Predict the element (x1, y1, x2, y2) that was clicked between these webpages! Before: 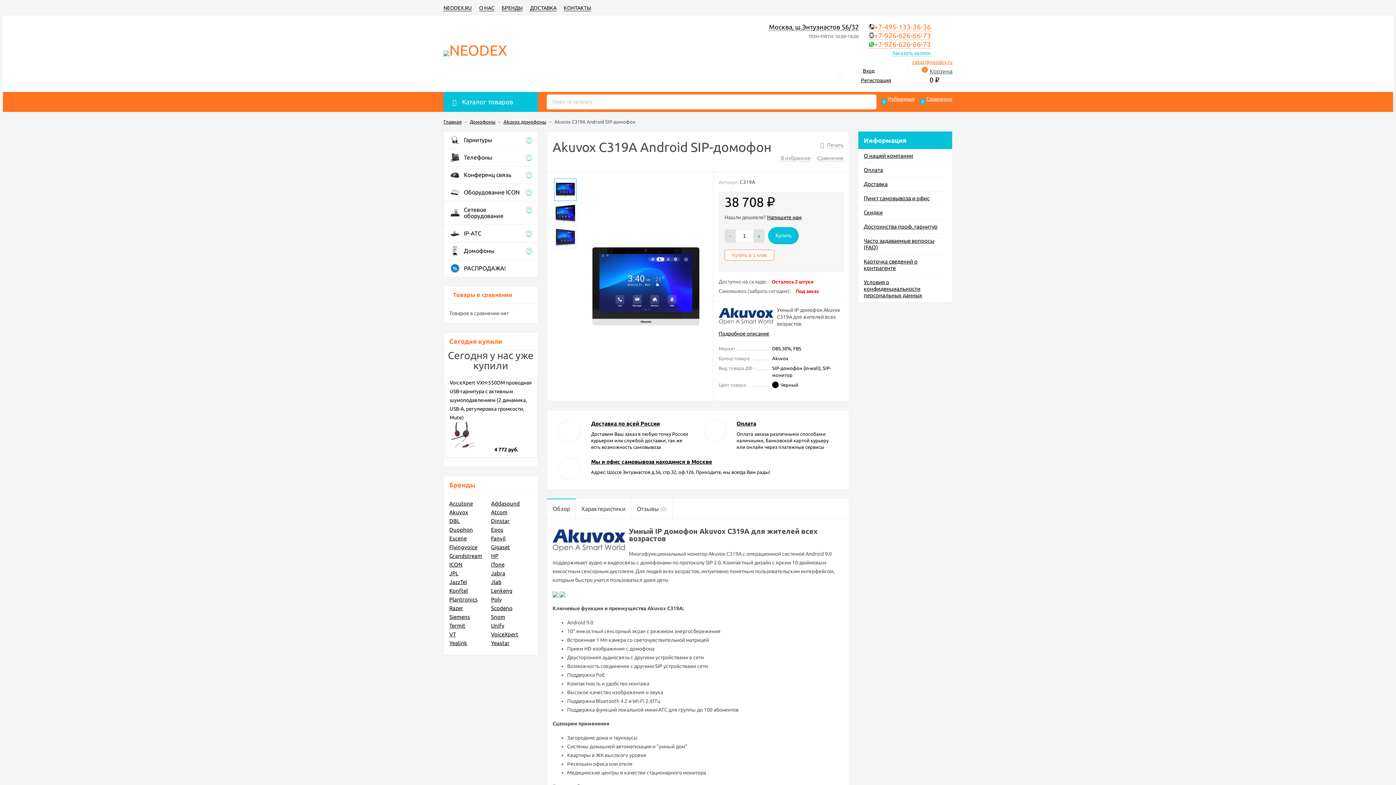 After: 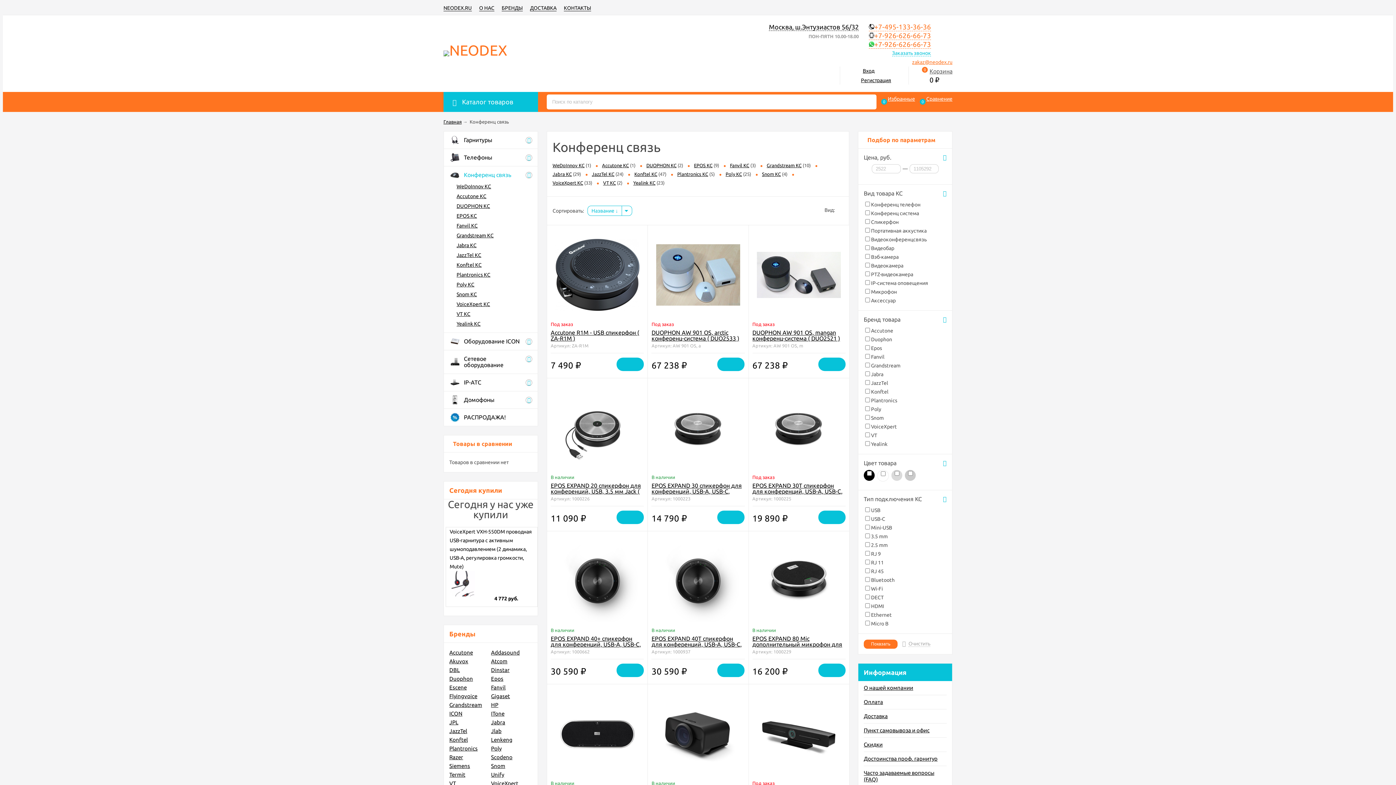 Action: label: 	Конференц связь bbox: (449, 166, 523, 183)